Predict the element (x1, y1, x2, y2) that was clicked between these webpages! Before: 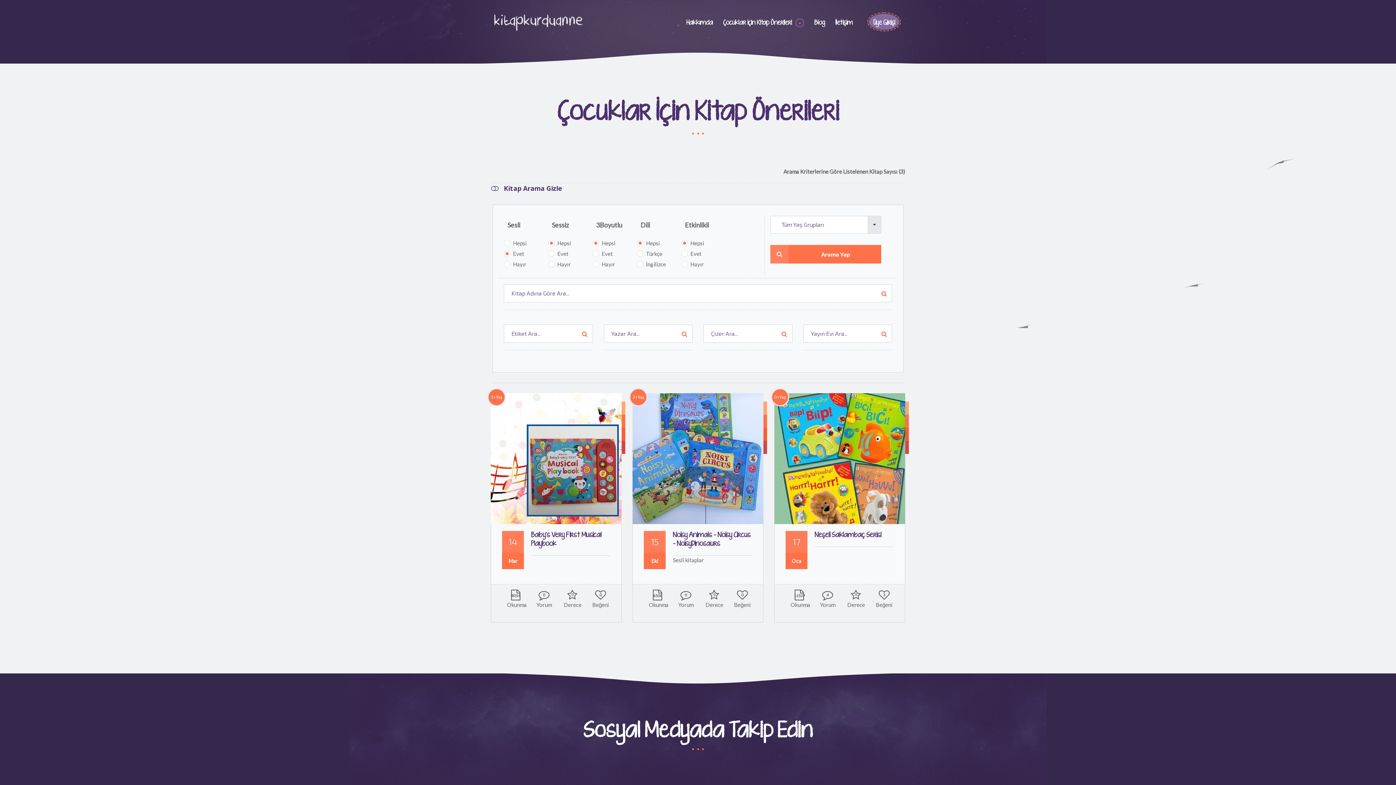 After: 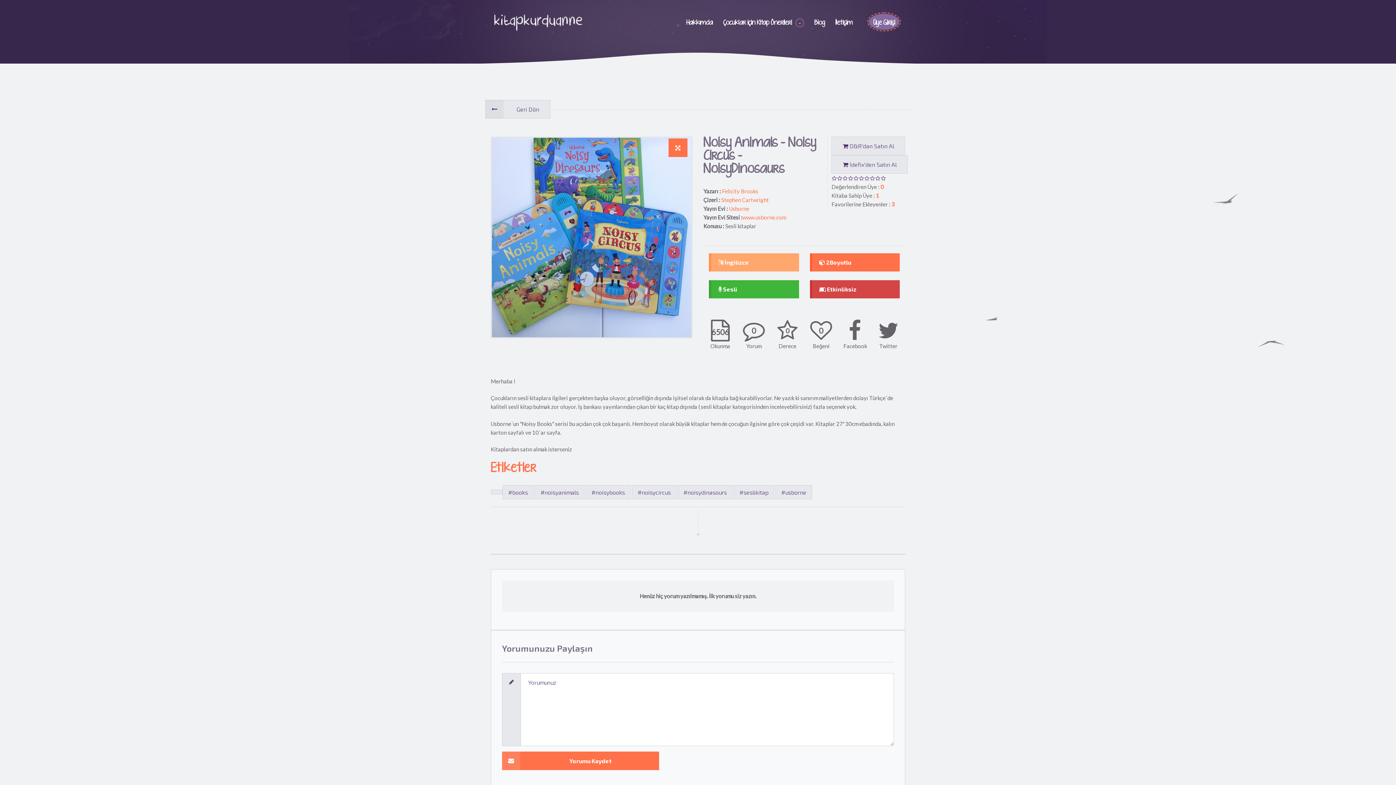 Action: bbox: (632, 454, 763, 461)